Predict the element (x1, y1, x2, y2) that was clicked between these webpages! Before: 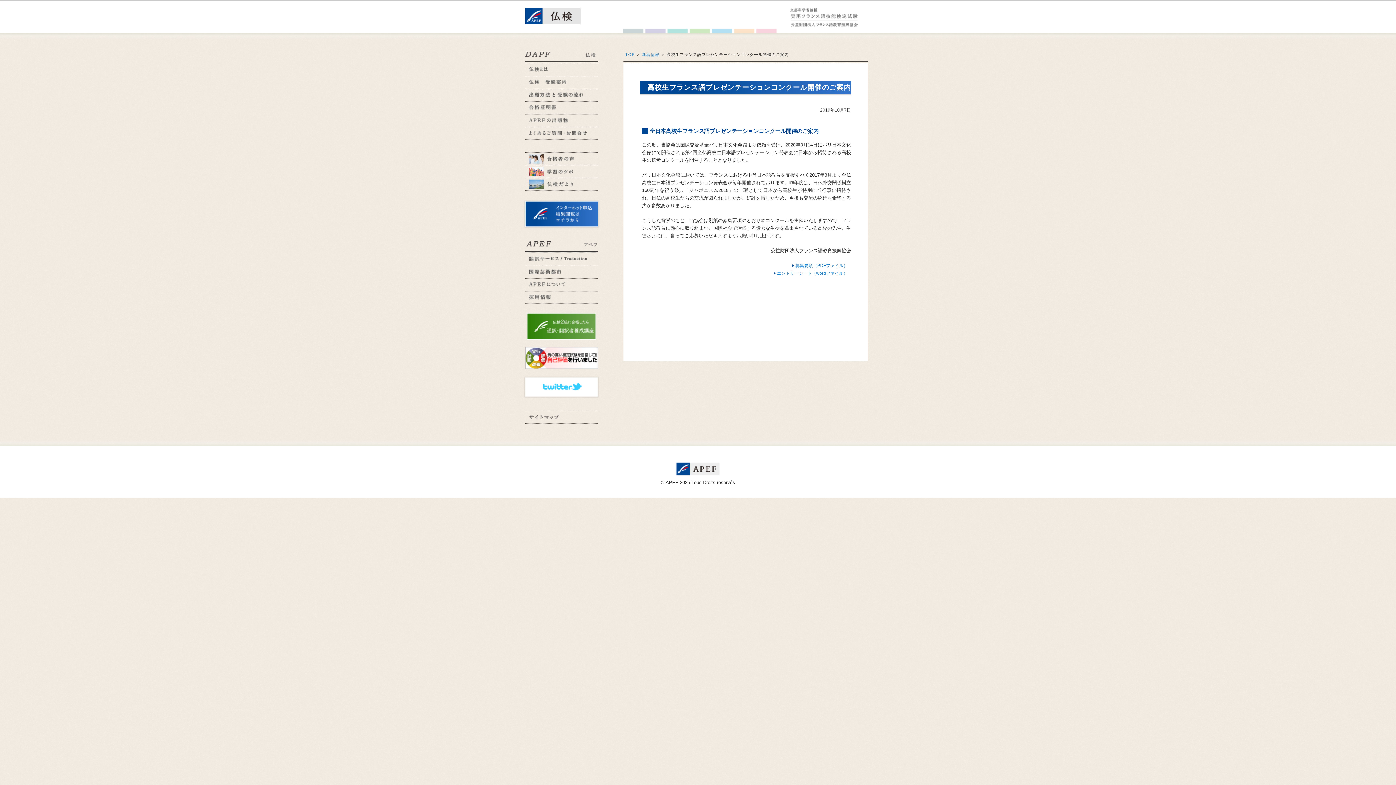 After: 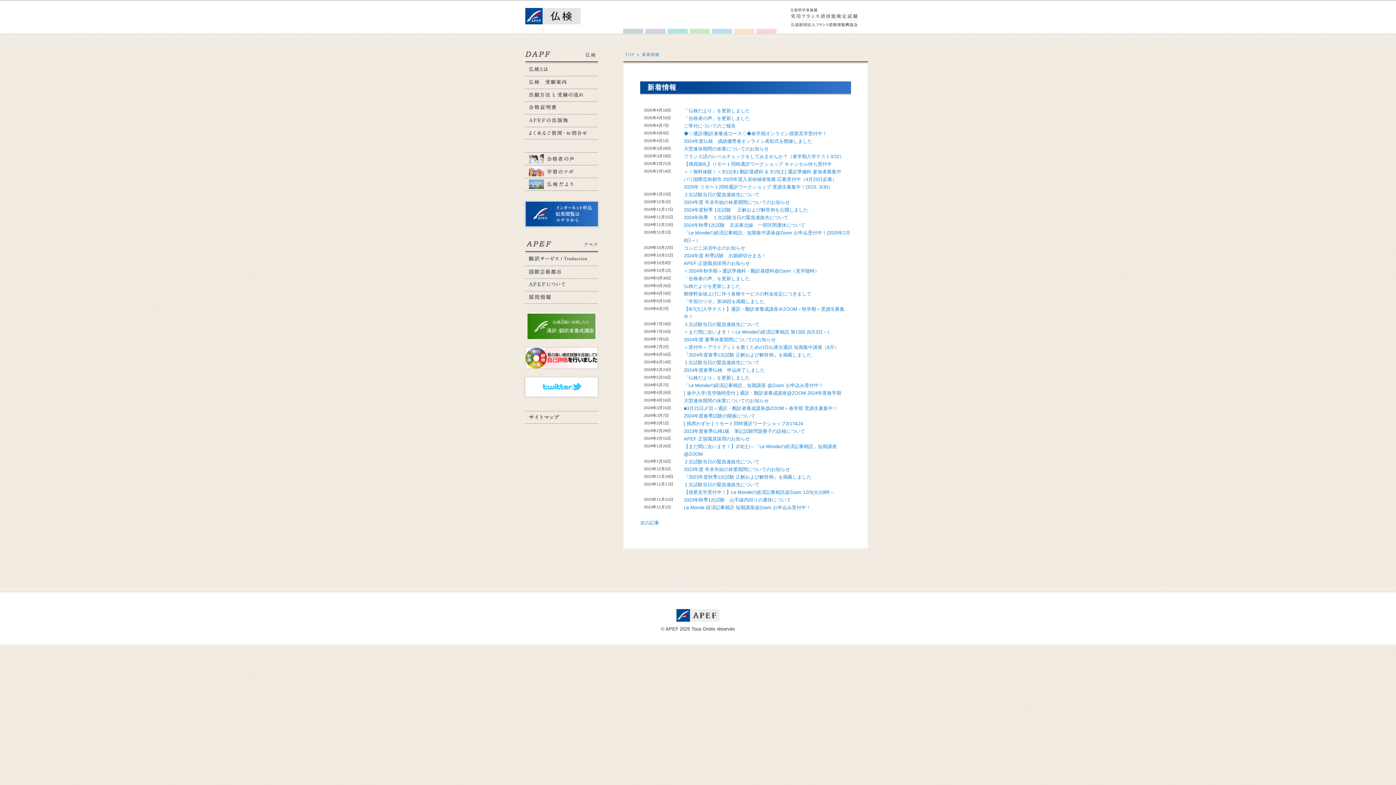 Action: bbox: (642, 52, 659, 56) label: 新着情報